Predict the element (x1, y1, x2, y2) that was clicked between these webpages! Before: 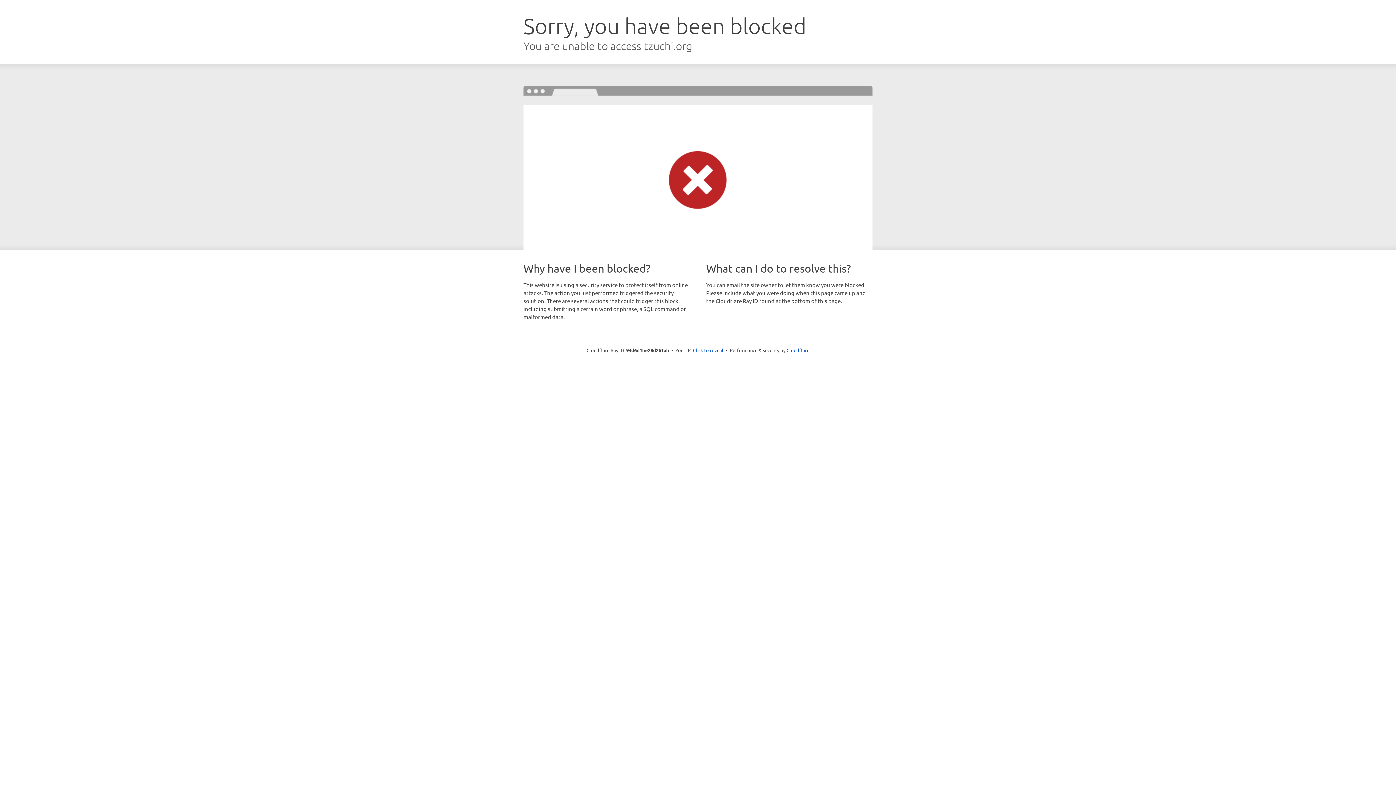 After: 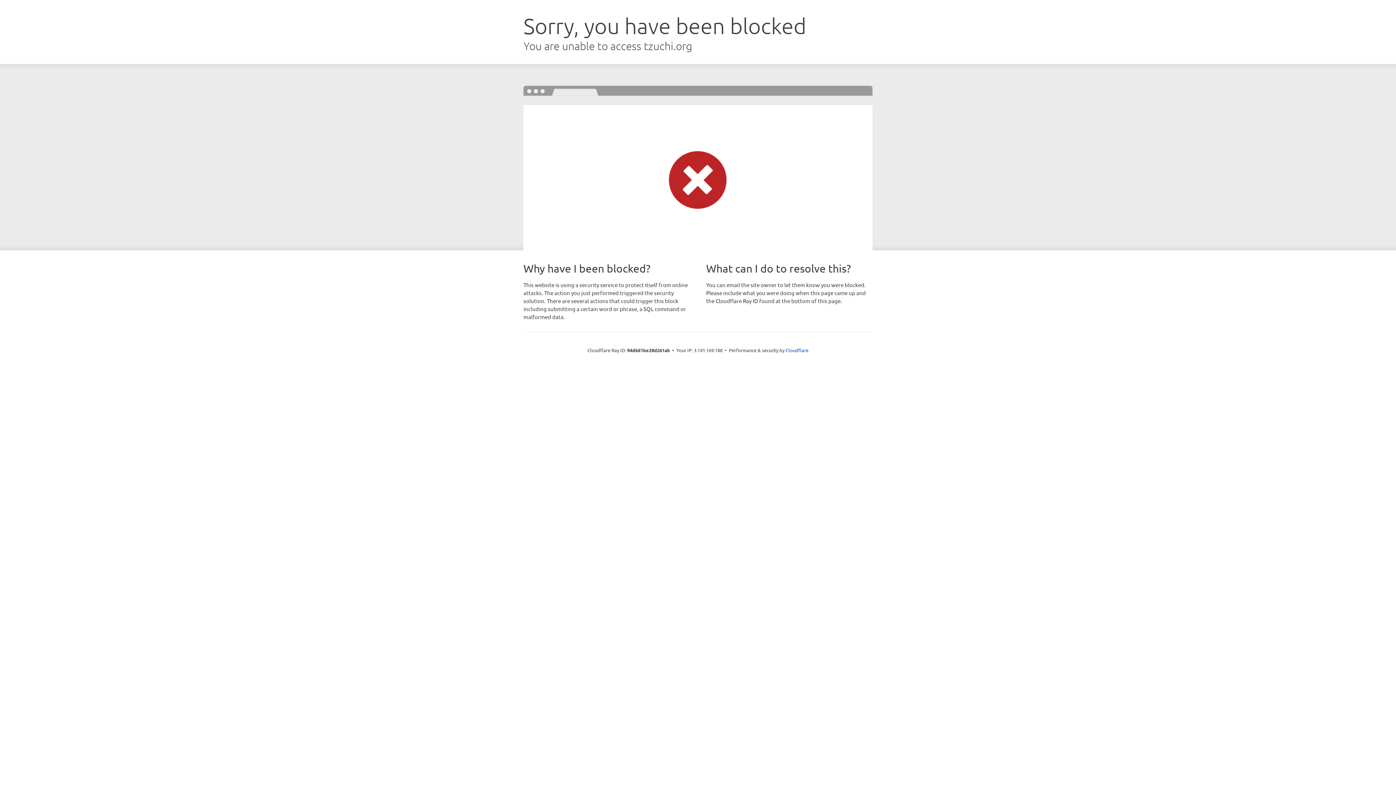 Action: label: Click to reveal bbox: (693, 346, 723, 353)